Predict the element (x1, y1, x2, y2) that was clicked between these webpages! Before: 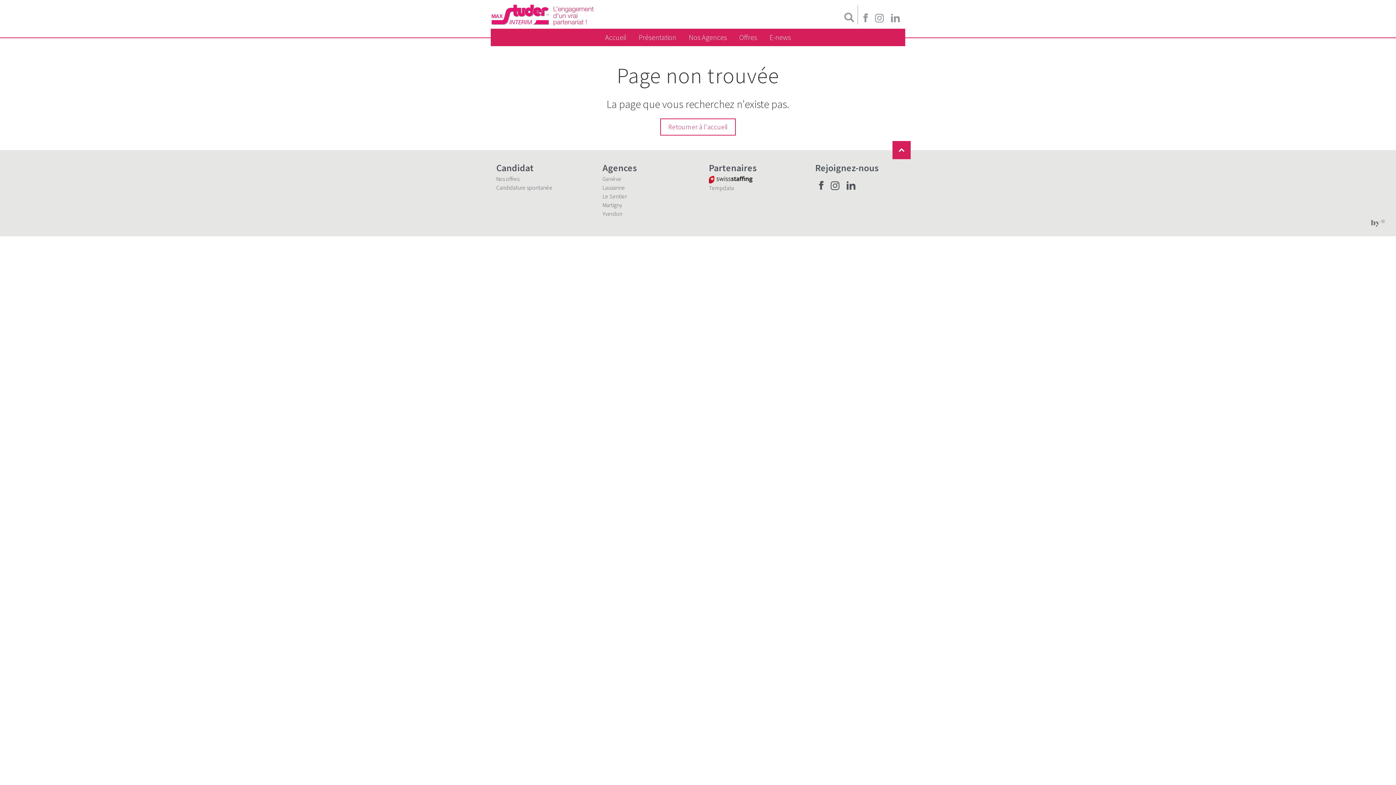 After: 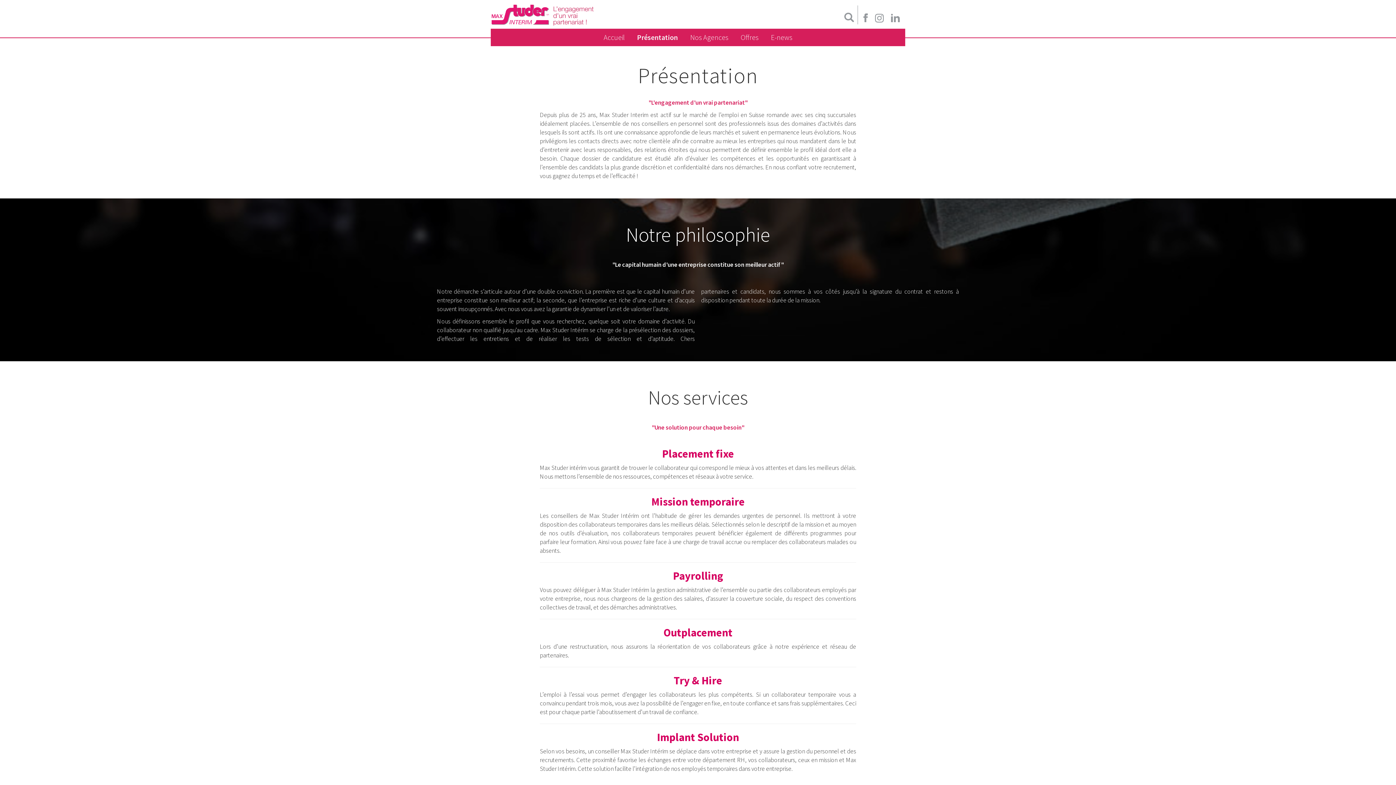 Action: label: Présentation bbox: (633, 28, 682, 46)